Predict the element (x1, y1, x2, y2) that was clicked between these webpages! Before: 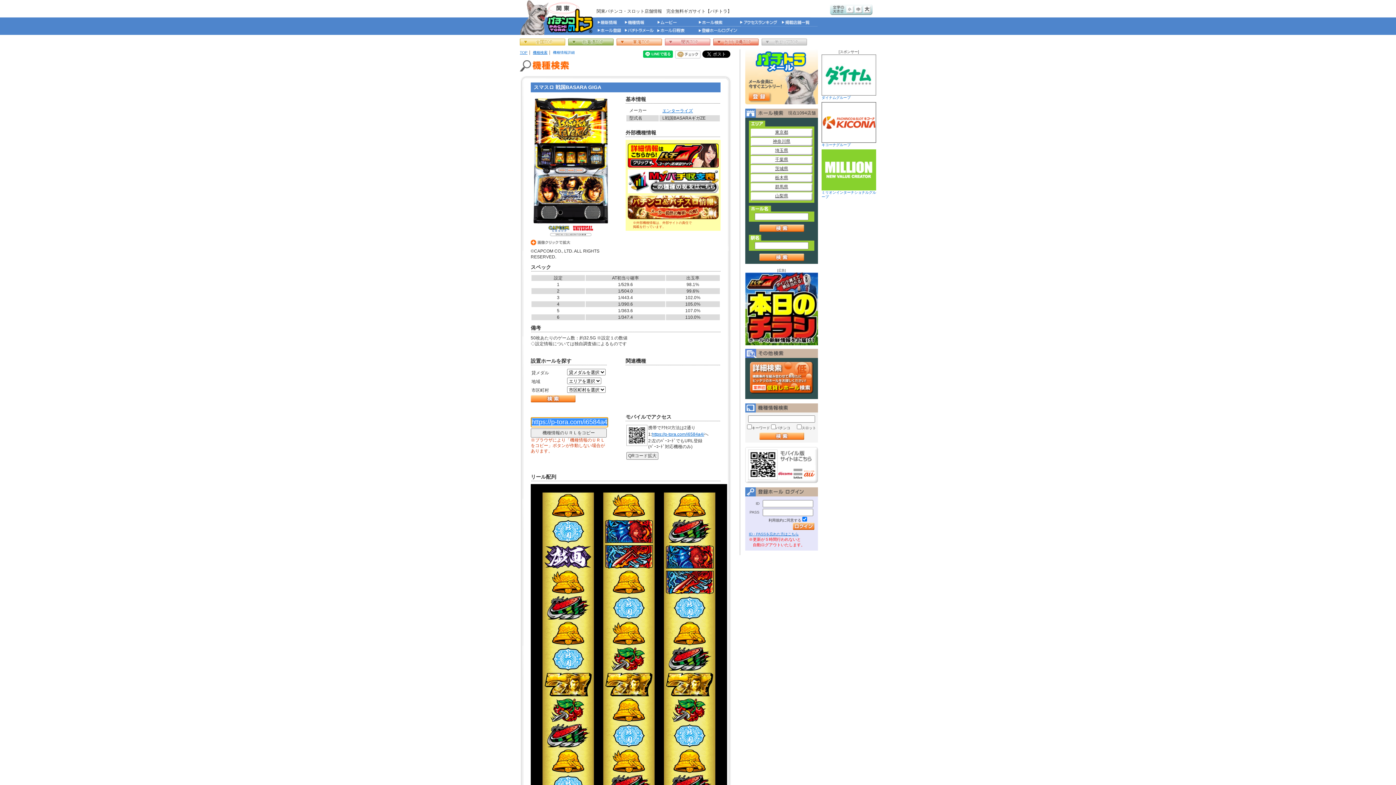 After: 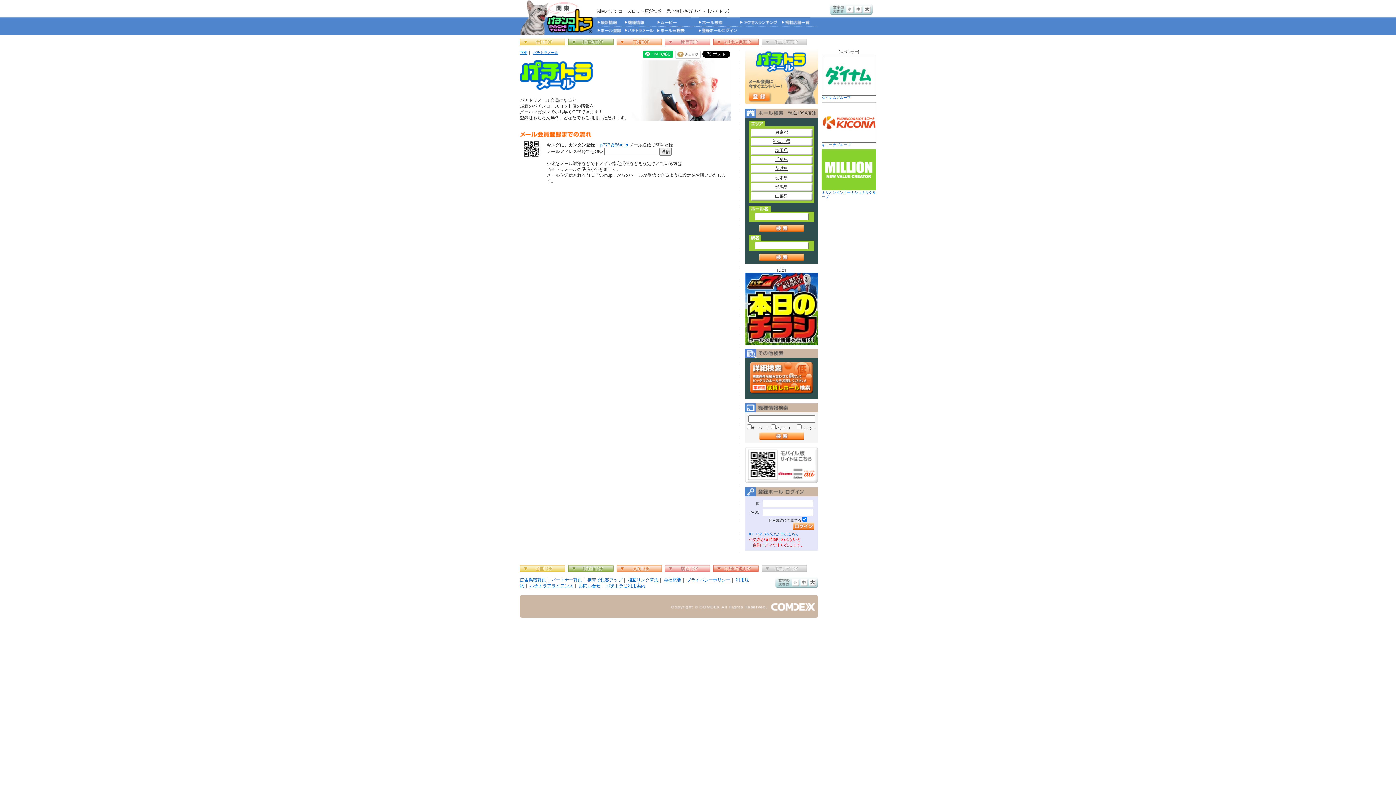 Action: bbox: (745, 100, 818, 105)